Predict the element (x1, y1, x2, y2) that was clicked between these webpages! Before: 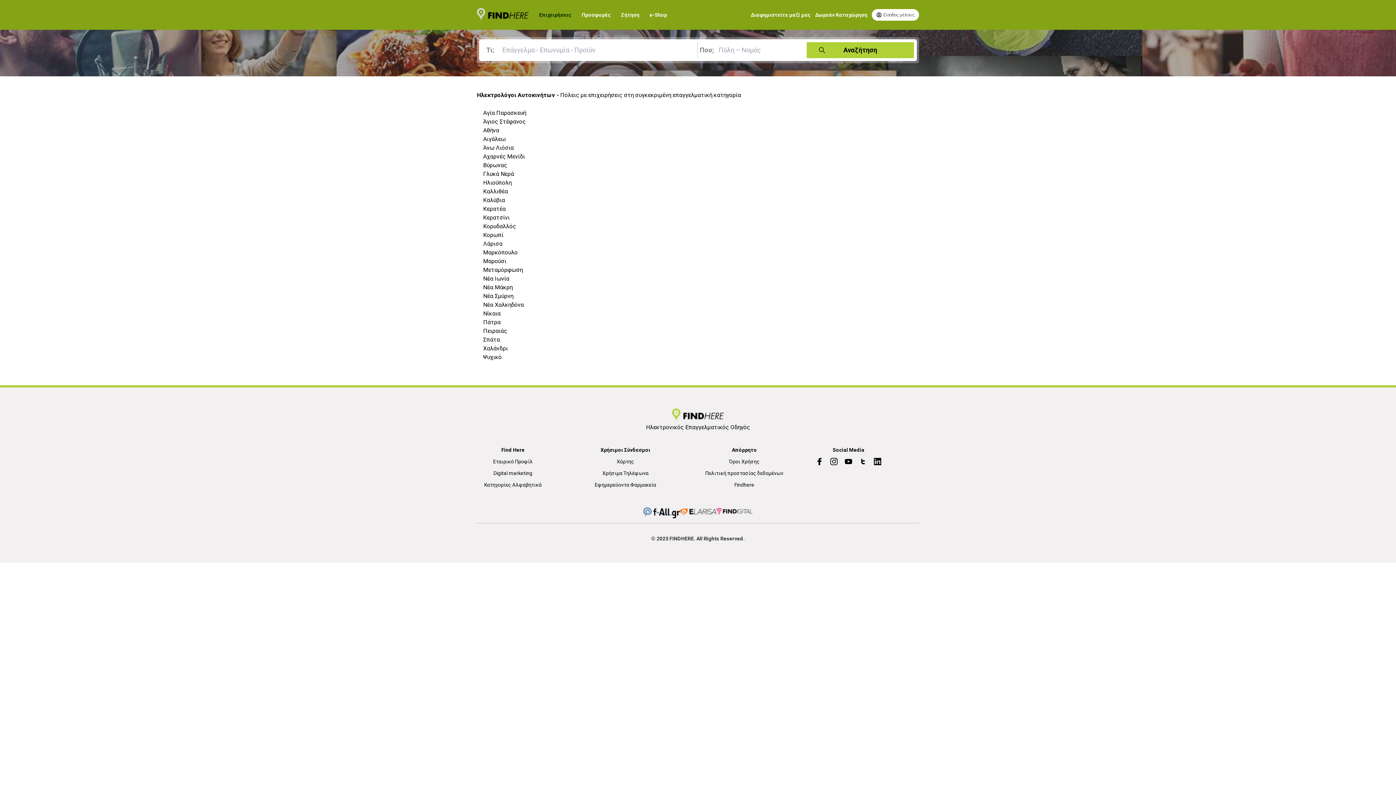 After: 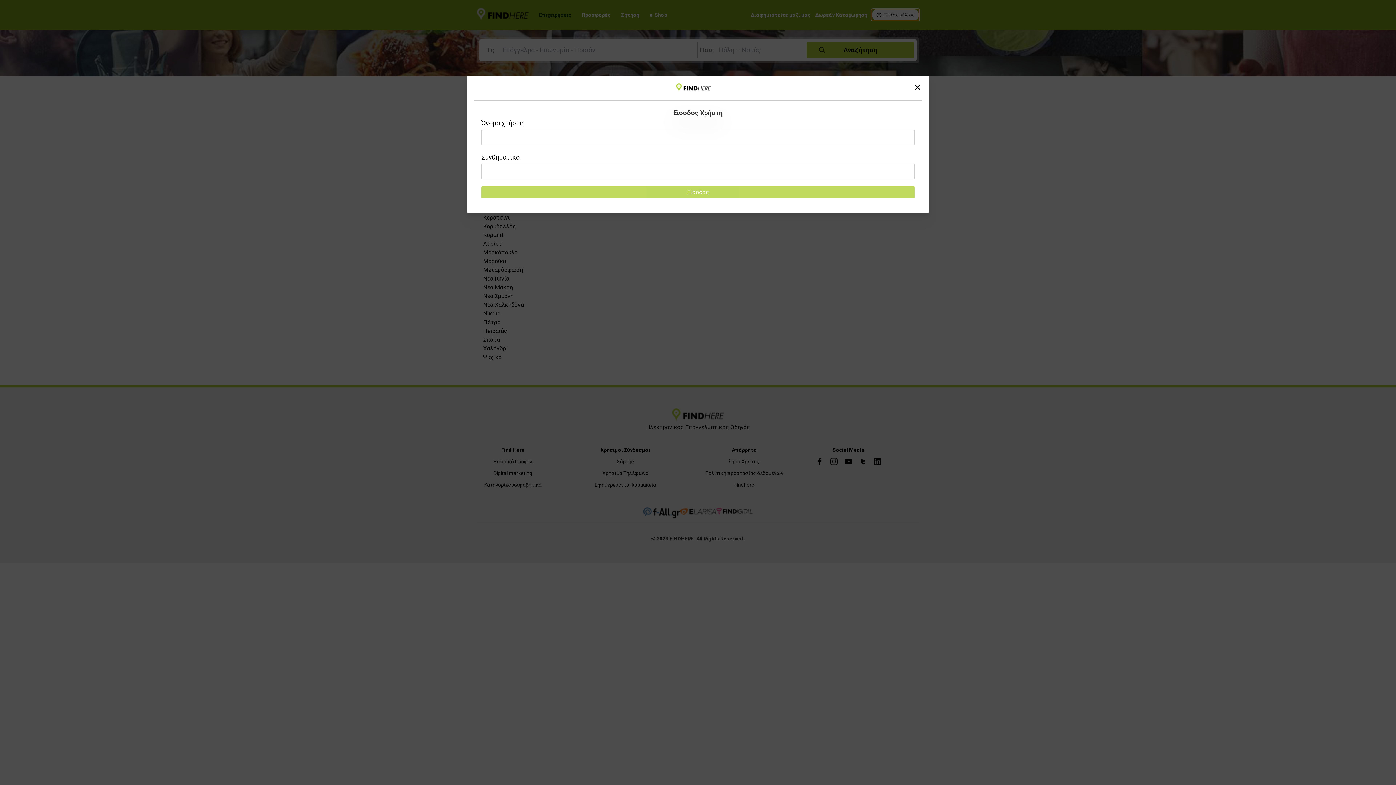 Action: label: Είσοδος μέλους bbox: (872, 9, 919, 20)